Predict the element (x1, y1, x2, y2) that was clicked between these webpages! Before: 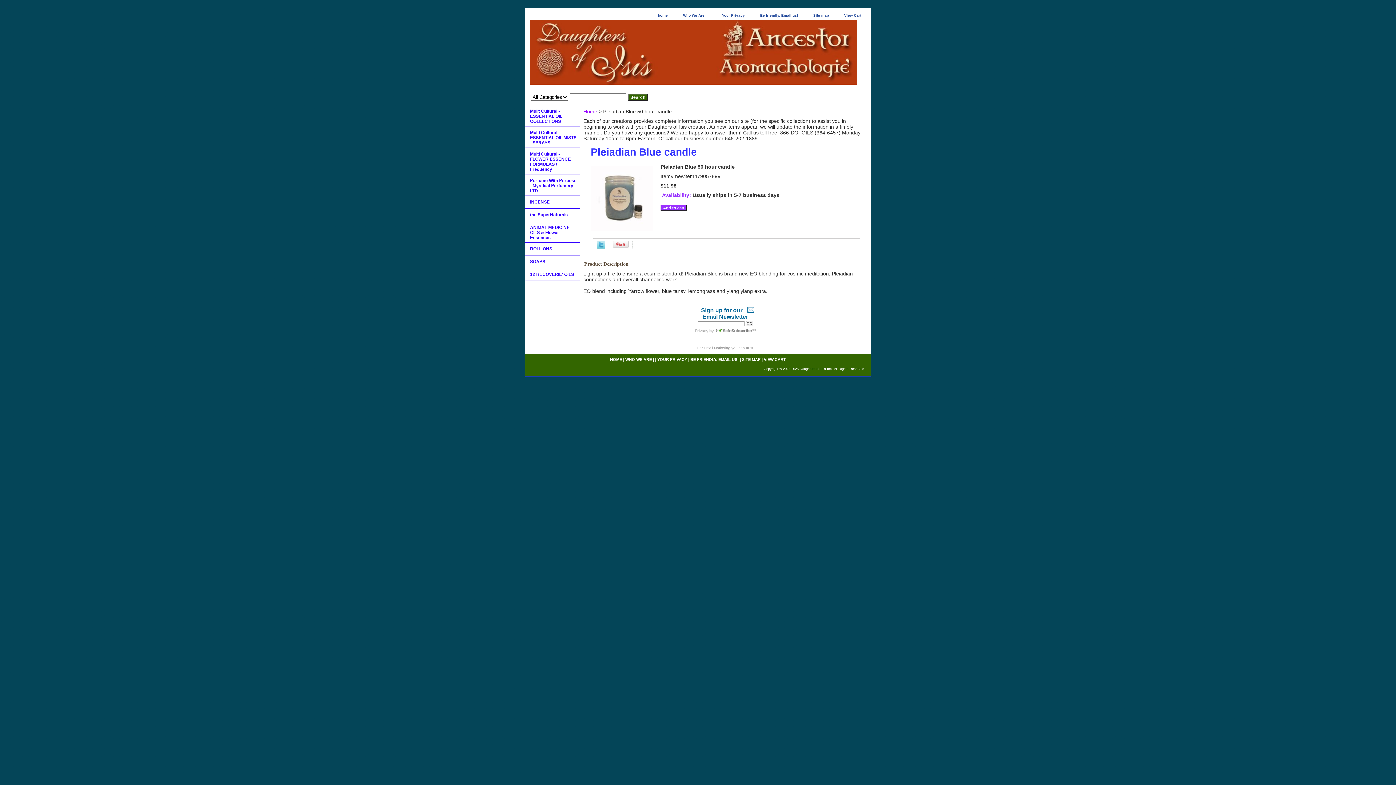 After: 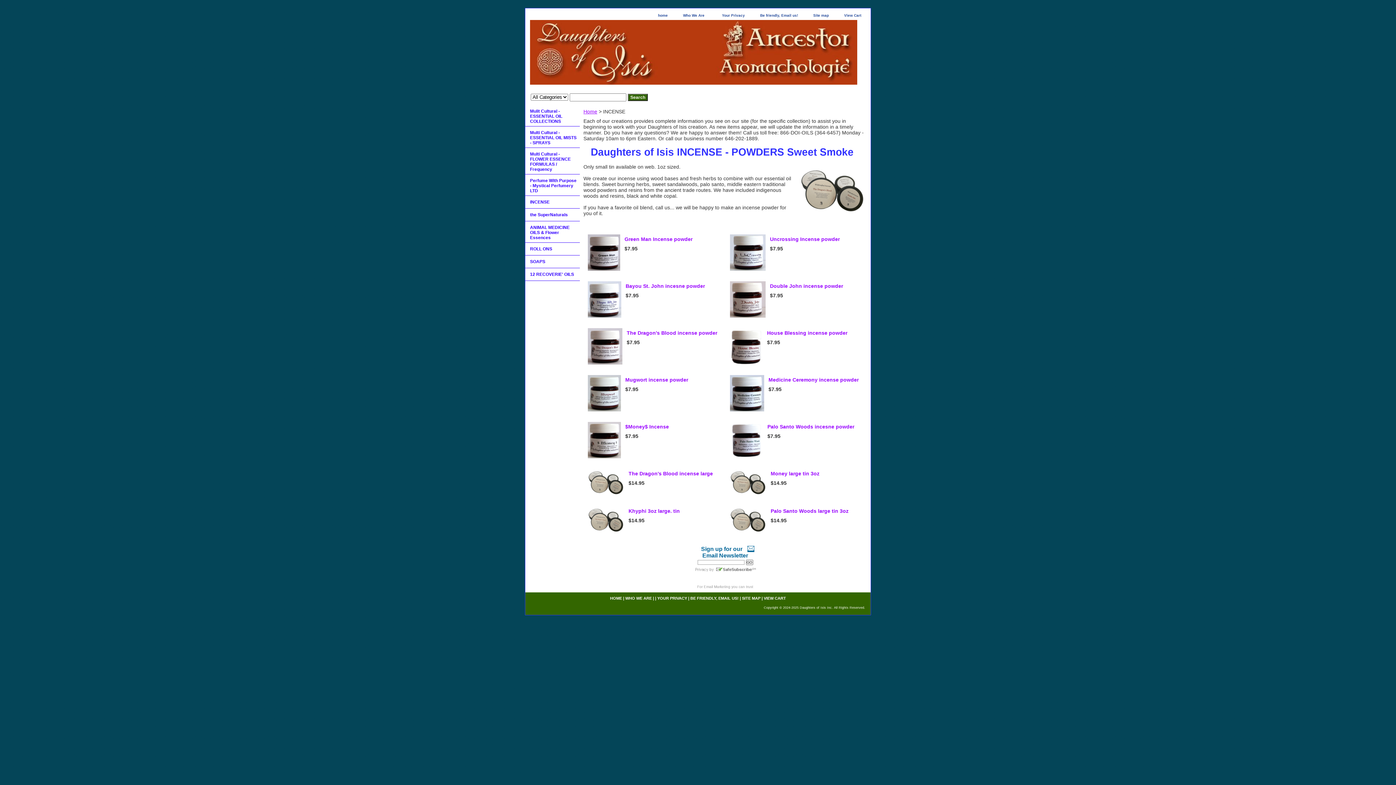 Action: label: INCENSE bbox: (525, 196, 580, 208)